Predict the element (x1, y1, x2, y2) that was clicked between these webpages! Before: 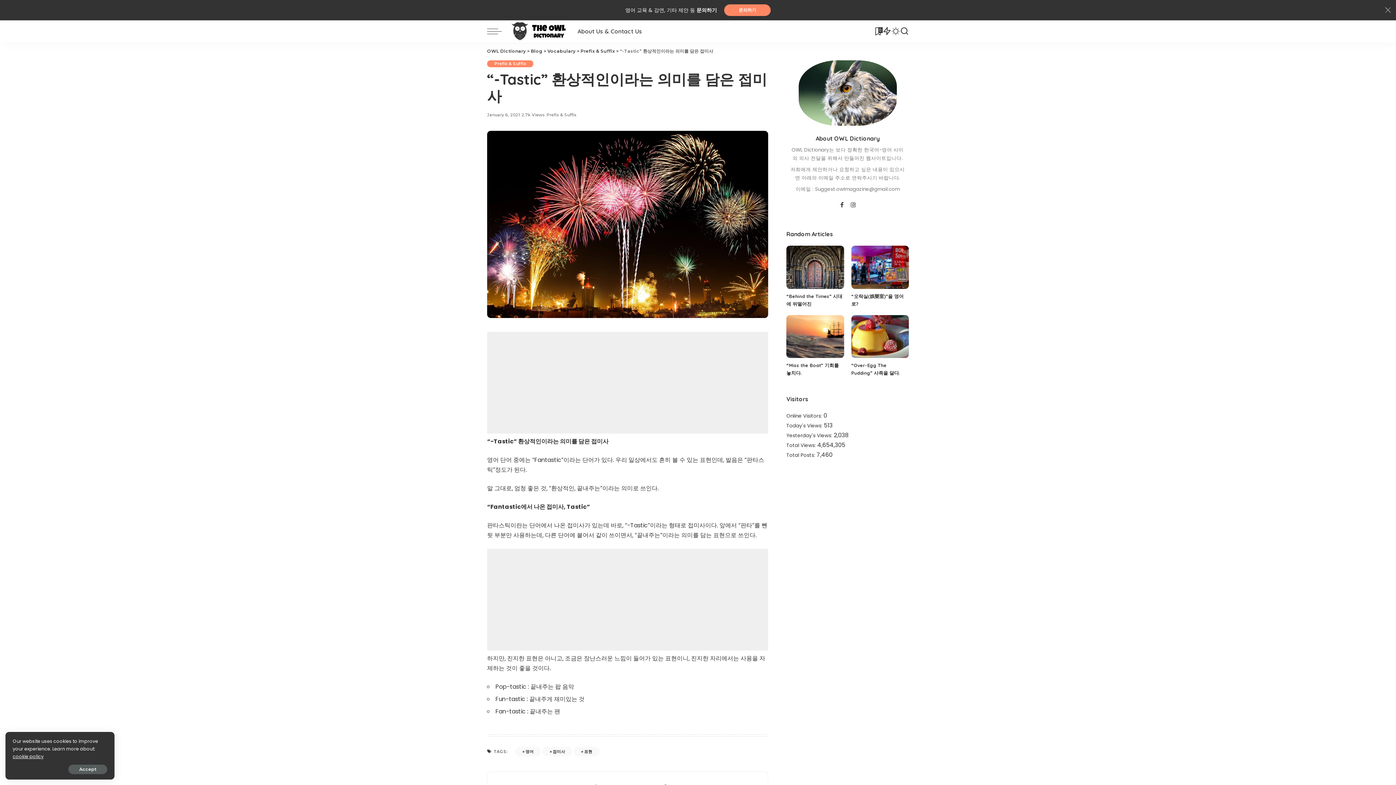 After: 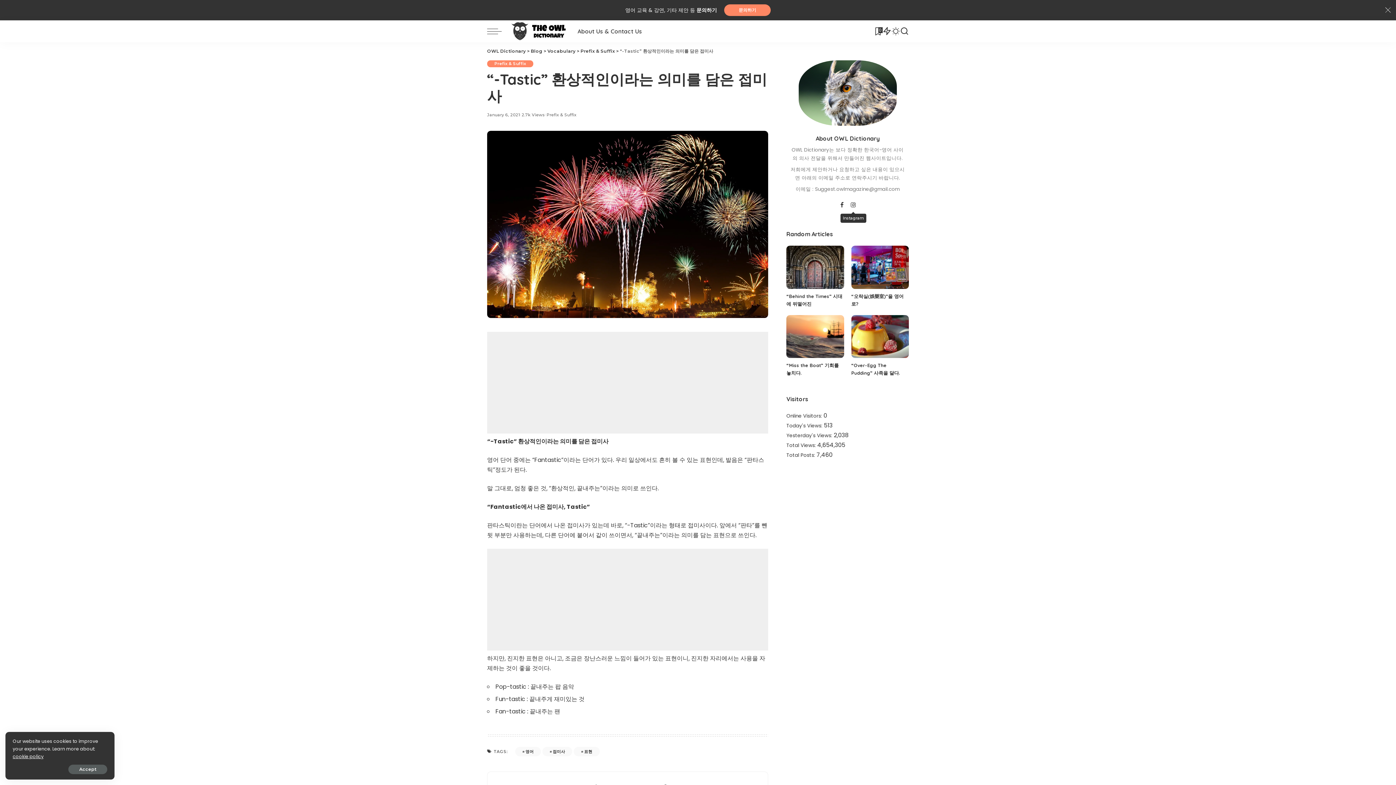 Action: label: Instagram bbox: (848, 198, 858, 211)